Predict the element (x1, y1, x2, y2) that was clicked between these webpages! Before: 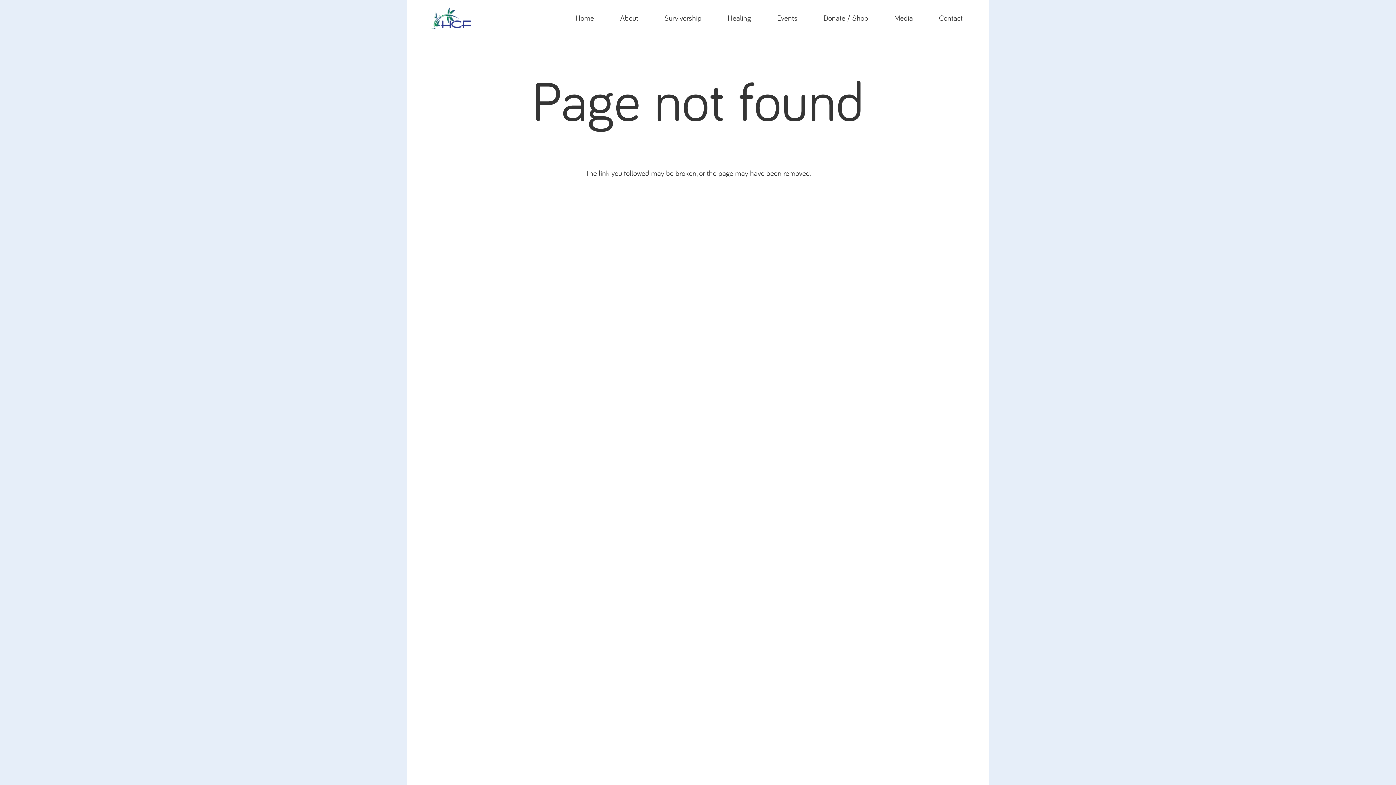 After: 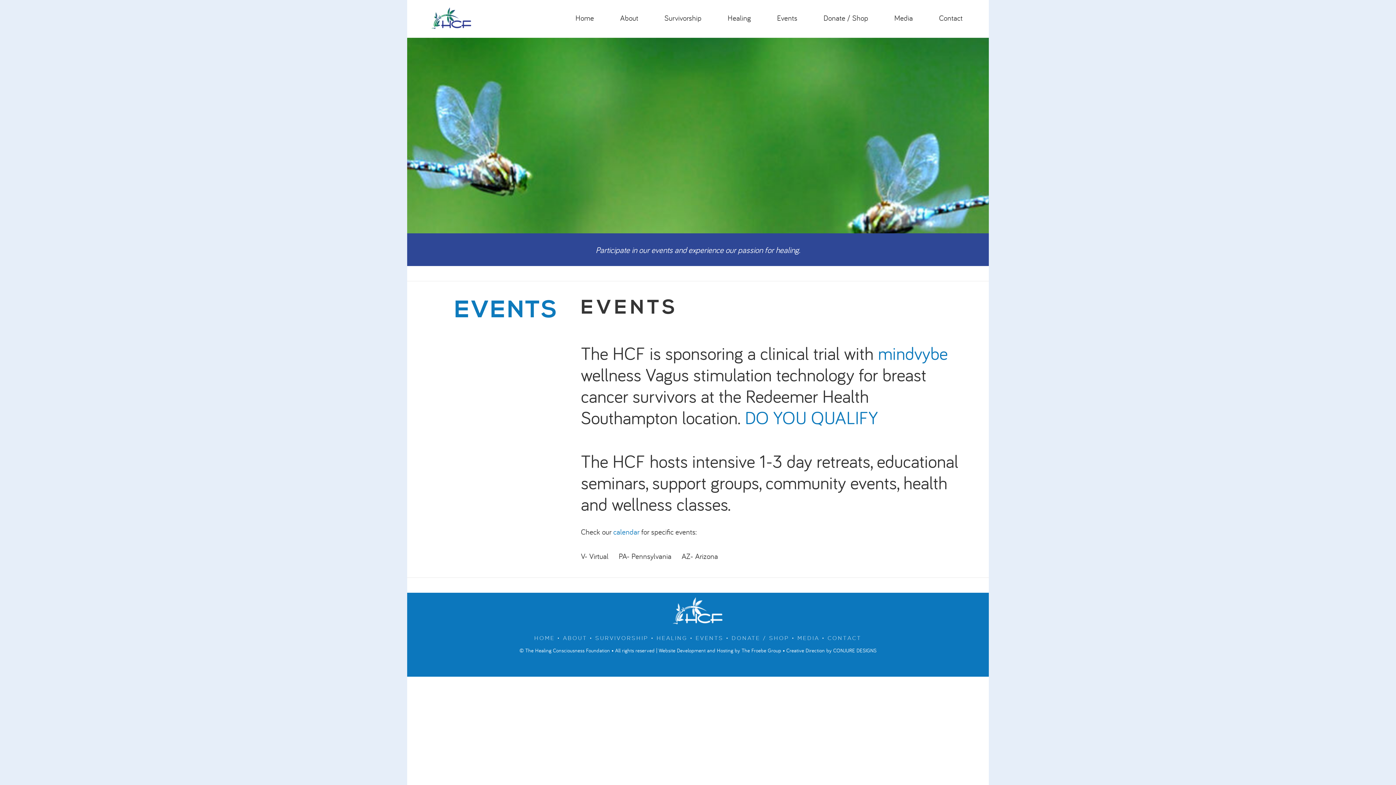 Action: bbox: (769, 0, 804, 36) label: Events